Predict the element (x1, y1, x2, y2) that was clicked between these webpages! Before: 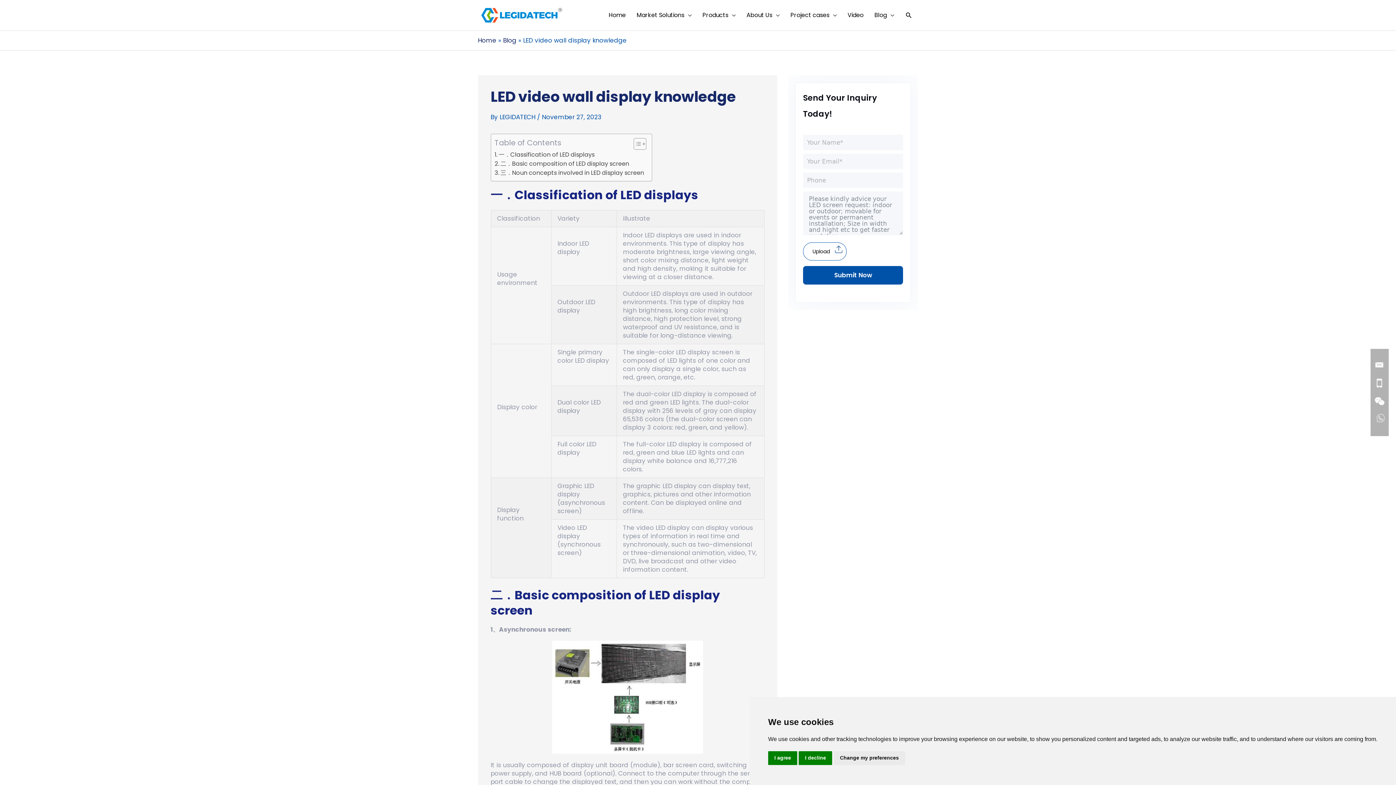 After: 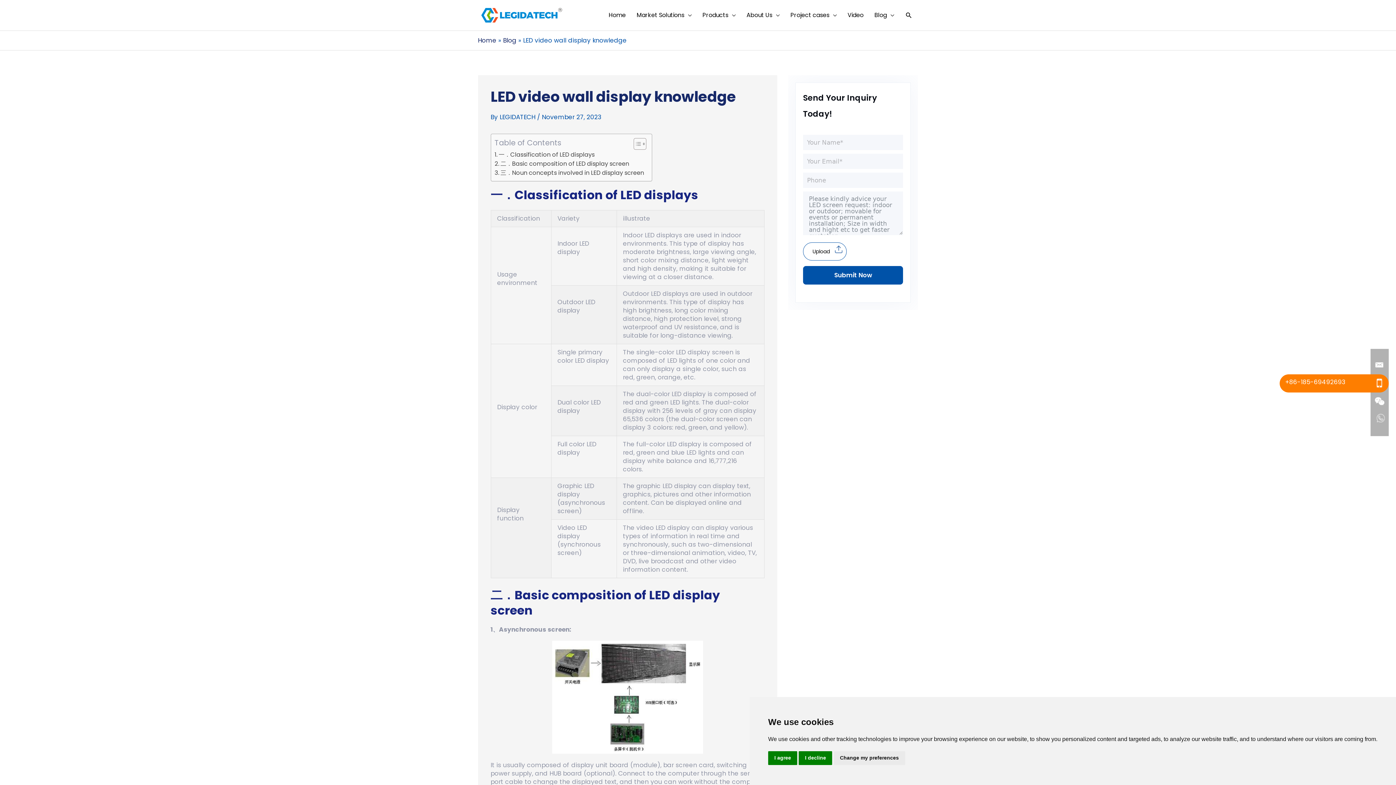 Action: bbox: (1370, 374, 1389, 392)